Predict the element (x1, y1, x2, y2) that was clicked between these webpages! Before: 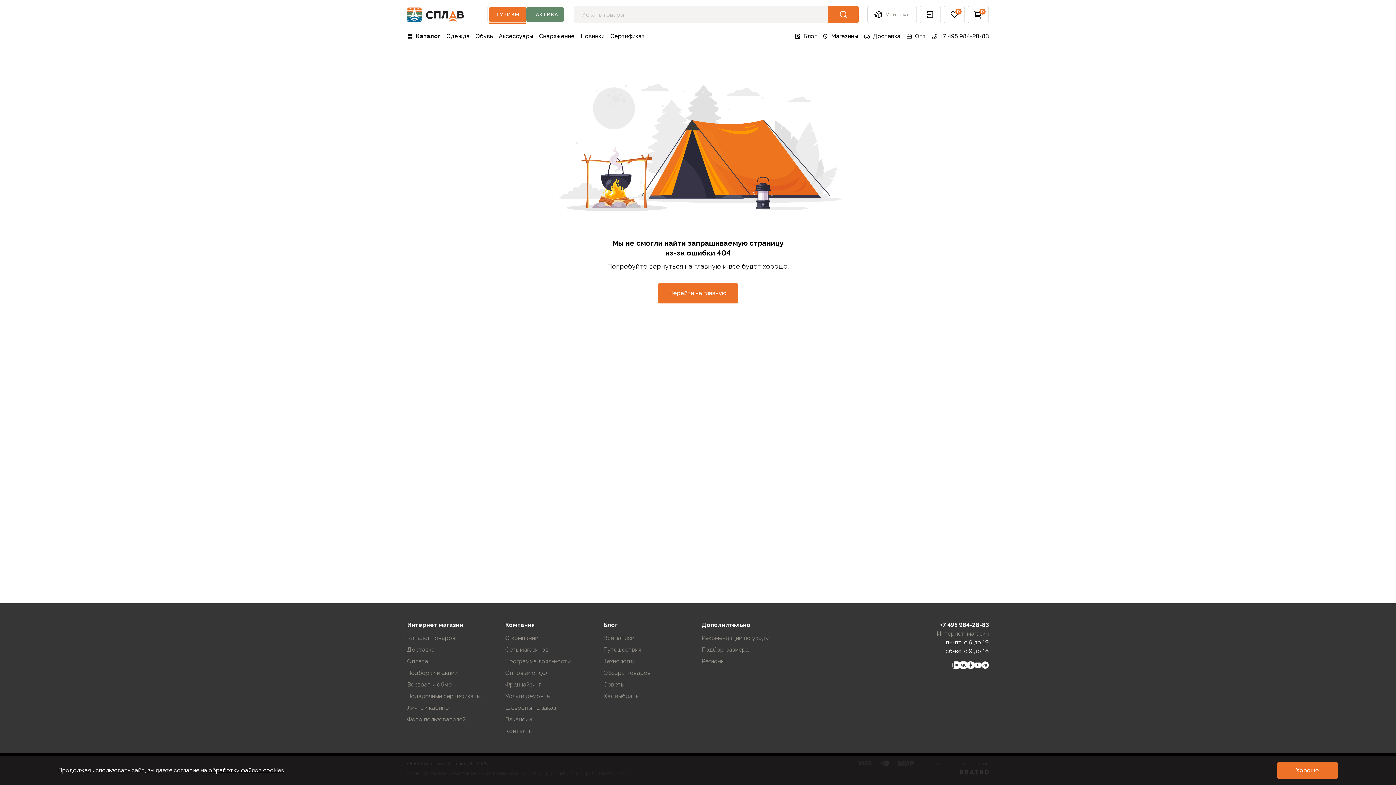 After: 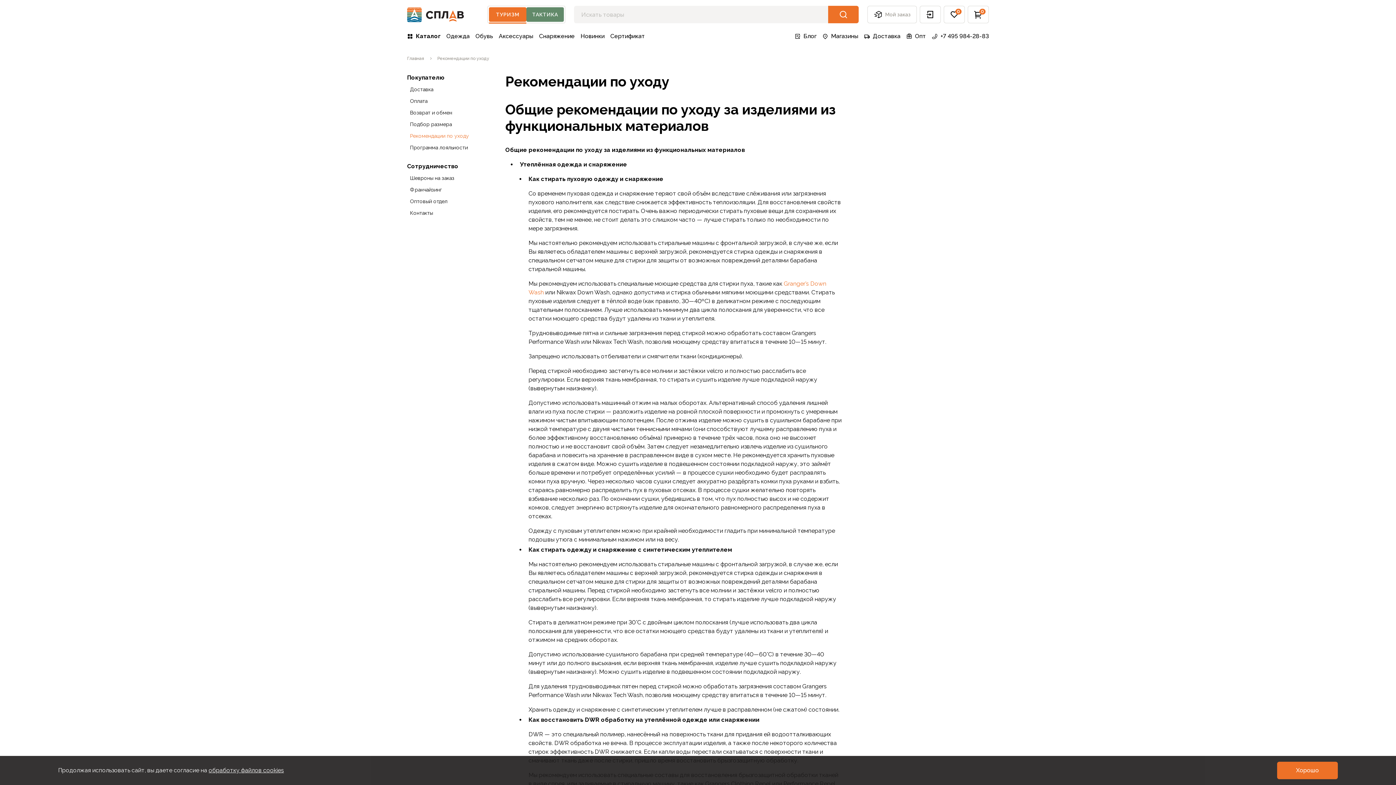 Action: bbox: (701, 632, 792, 644) label: link